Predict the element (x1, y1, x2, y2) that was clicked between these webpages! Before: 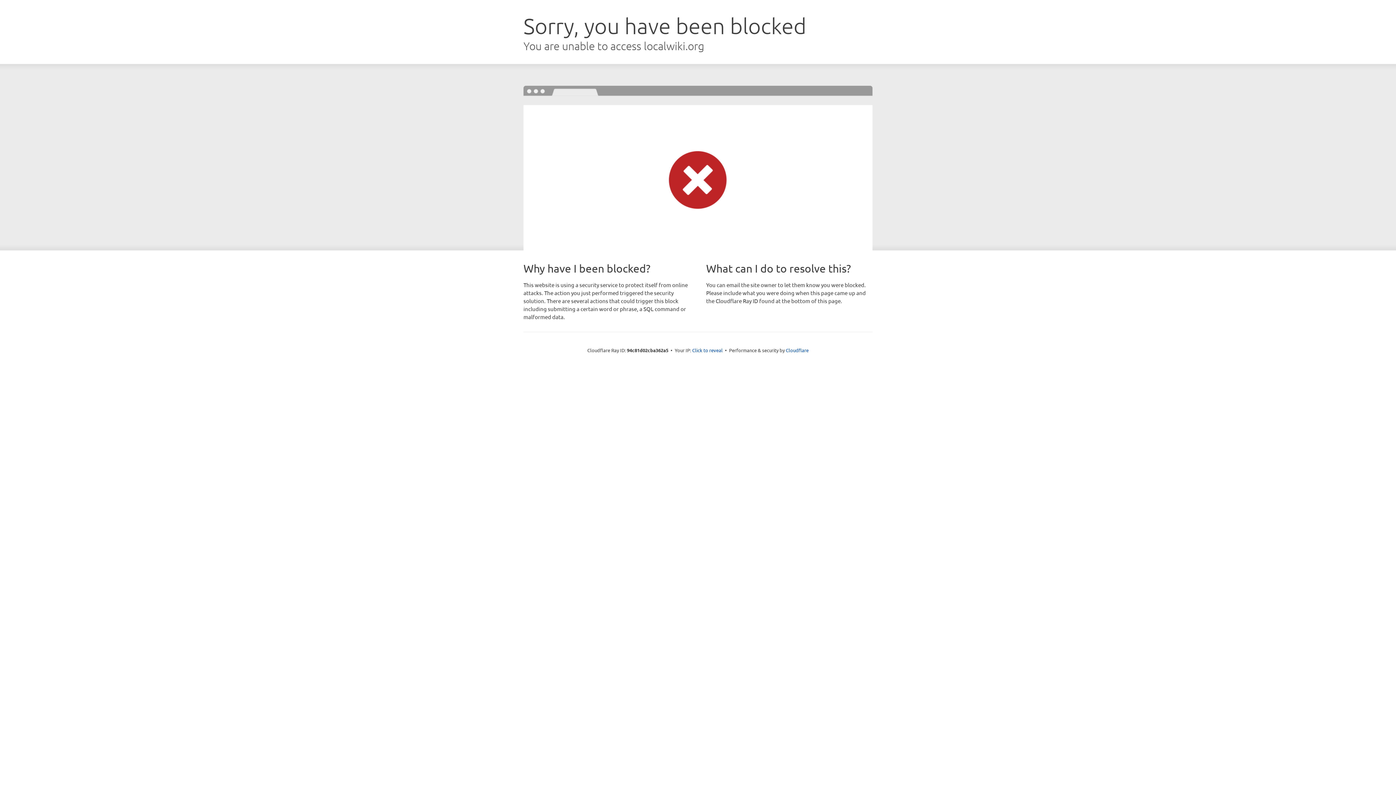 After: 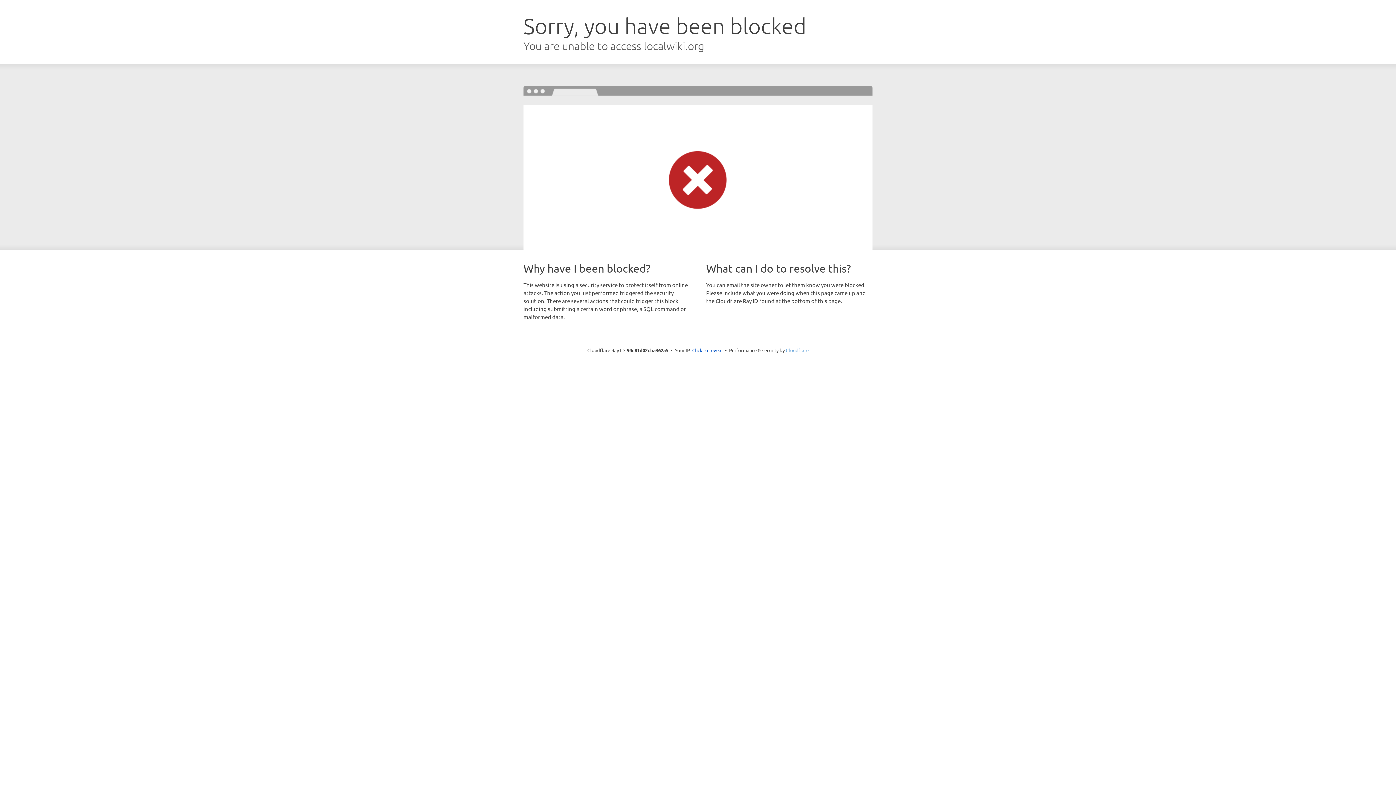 Action: bbox: (786, 347, 808, 353) label: Cloudflare